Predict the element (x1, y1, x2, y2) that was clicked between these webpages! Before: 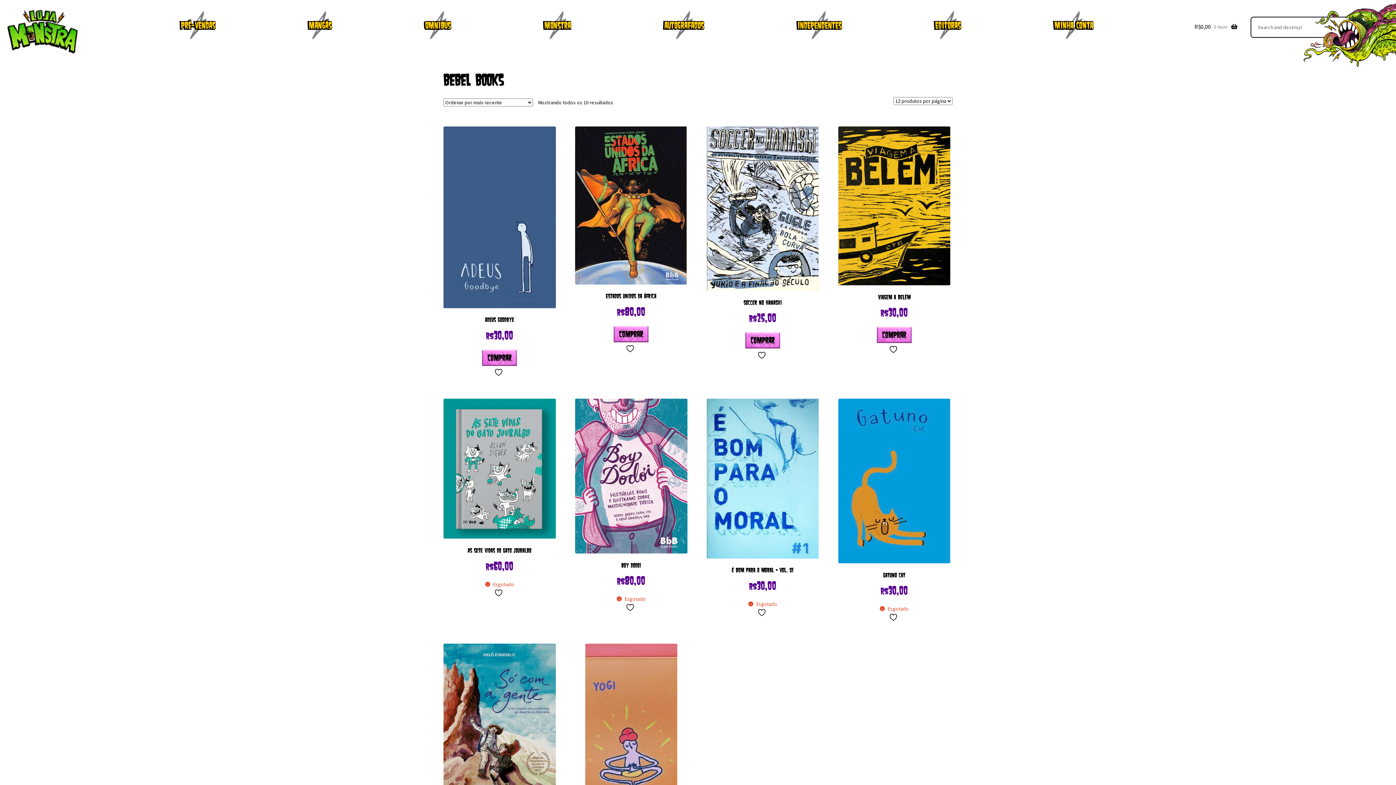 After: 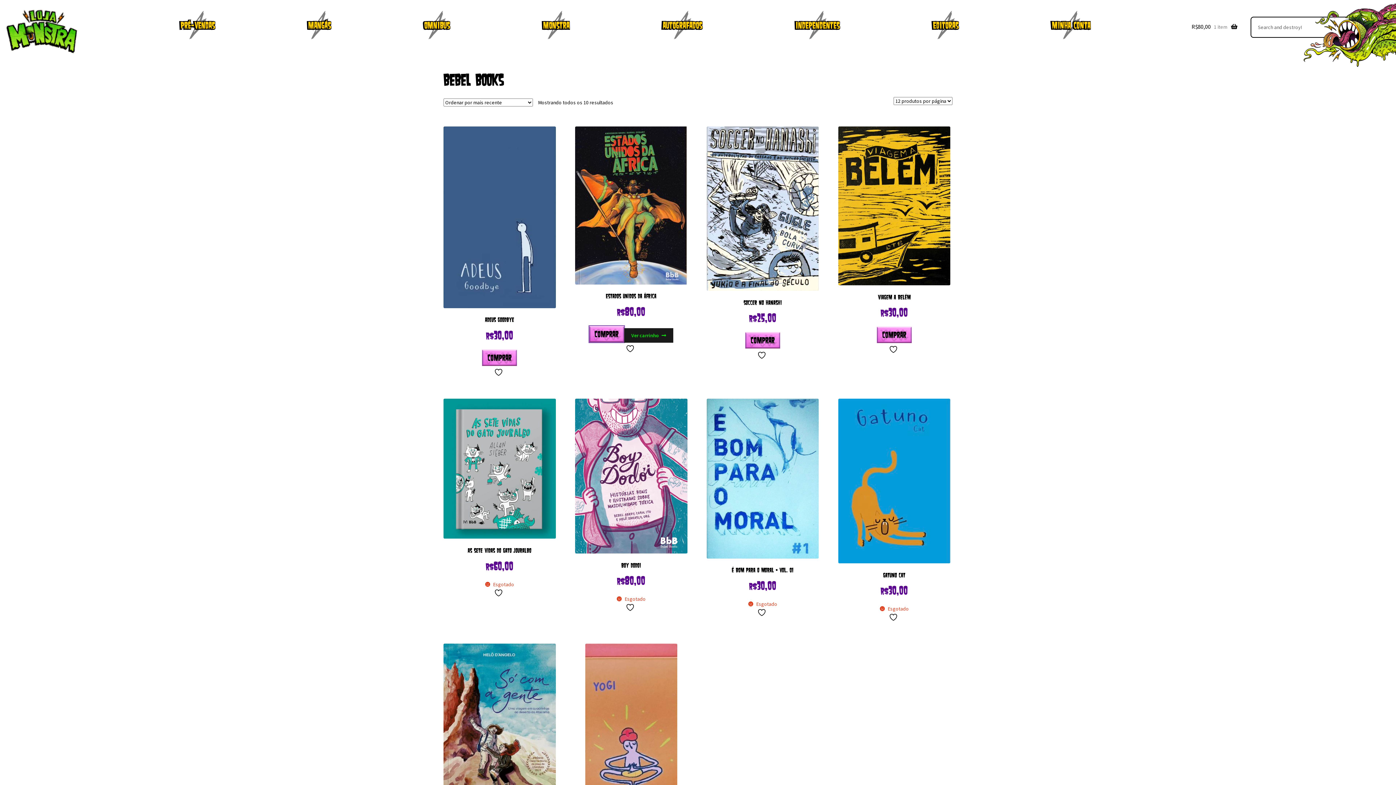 Action: label: Adicione ao carrinho: “ESTADOS UNIDOS DA ÁFRICA” bbox: (613, 326, 648, 342)